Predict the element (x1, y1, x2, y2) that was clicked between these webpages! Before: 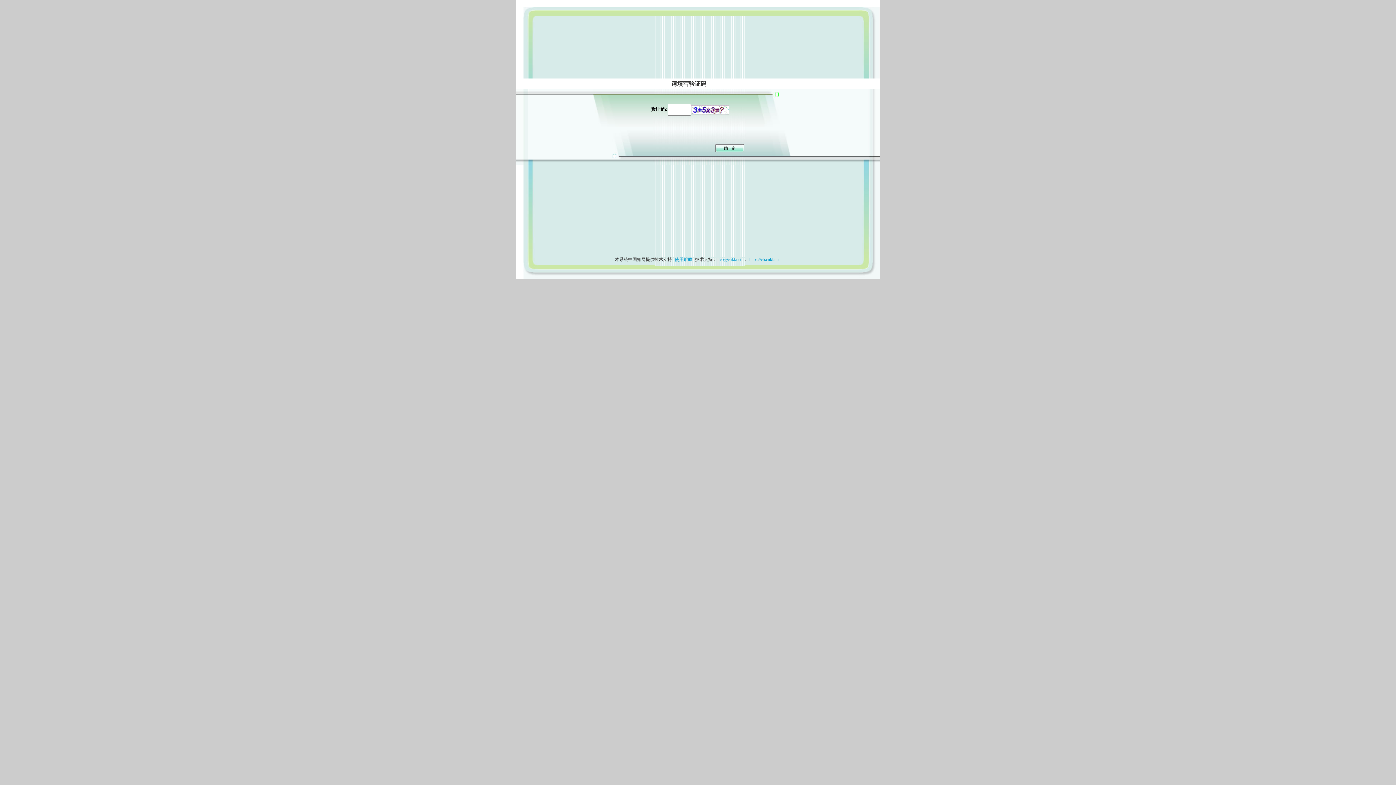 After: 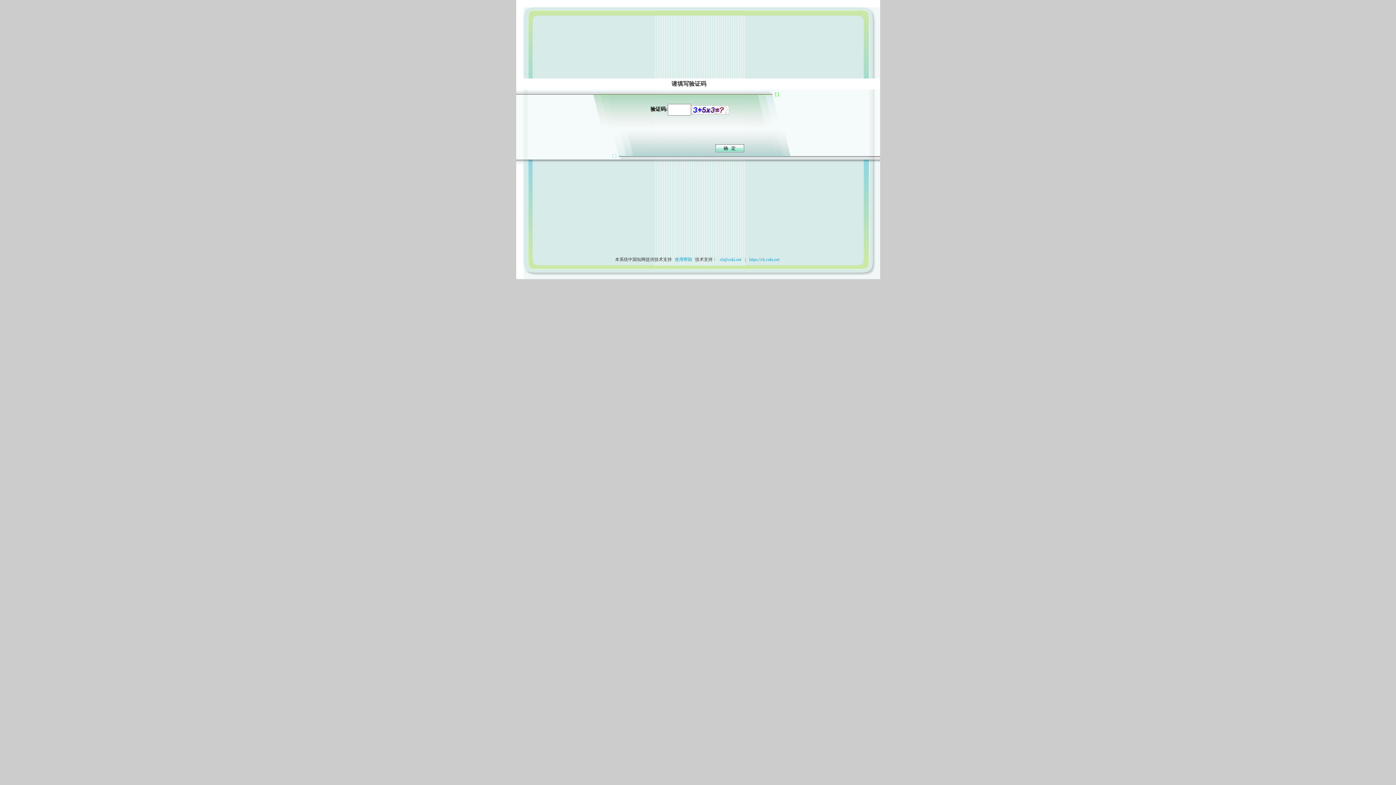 Action: bbox: (673, 257, 694, 262) label: 使用帮助